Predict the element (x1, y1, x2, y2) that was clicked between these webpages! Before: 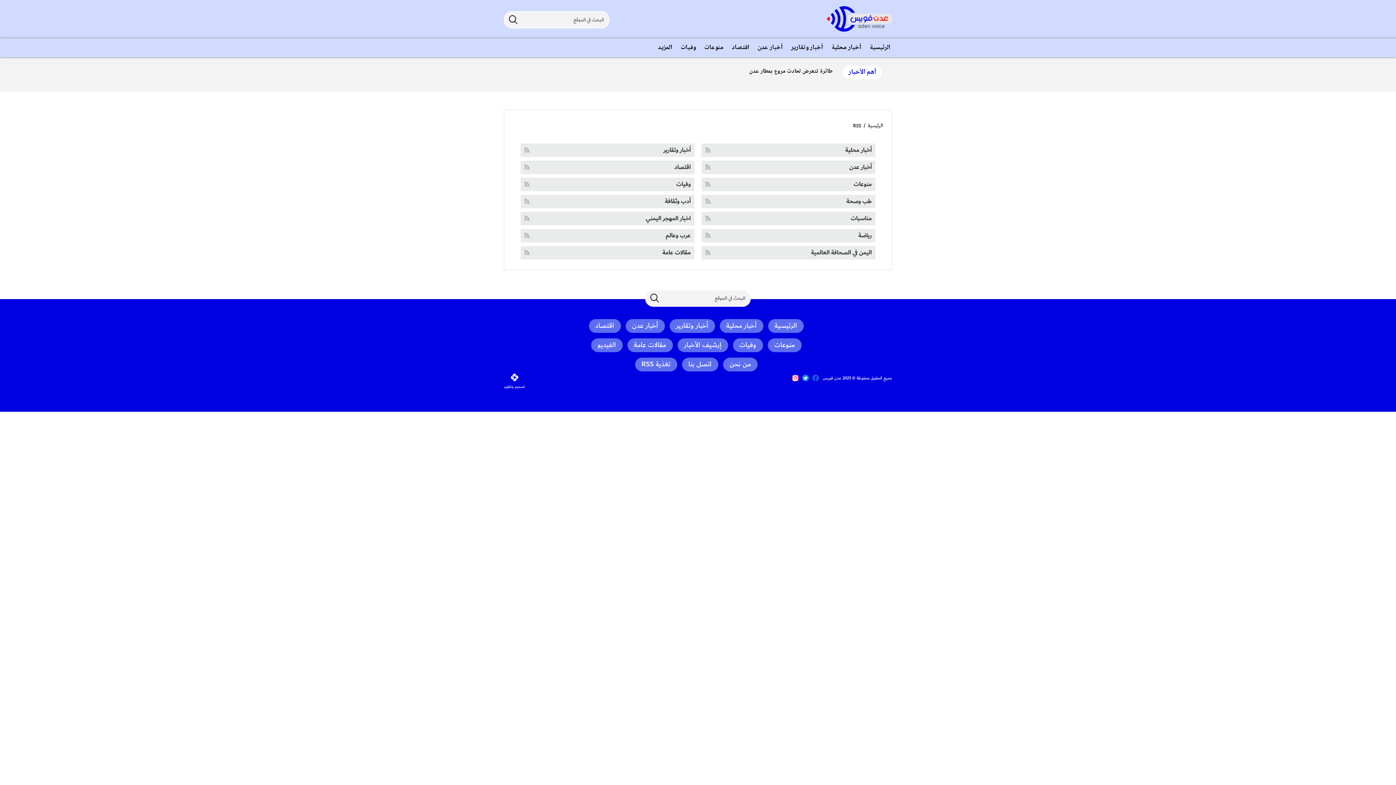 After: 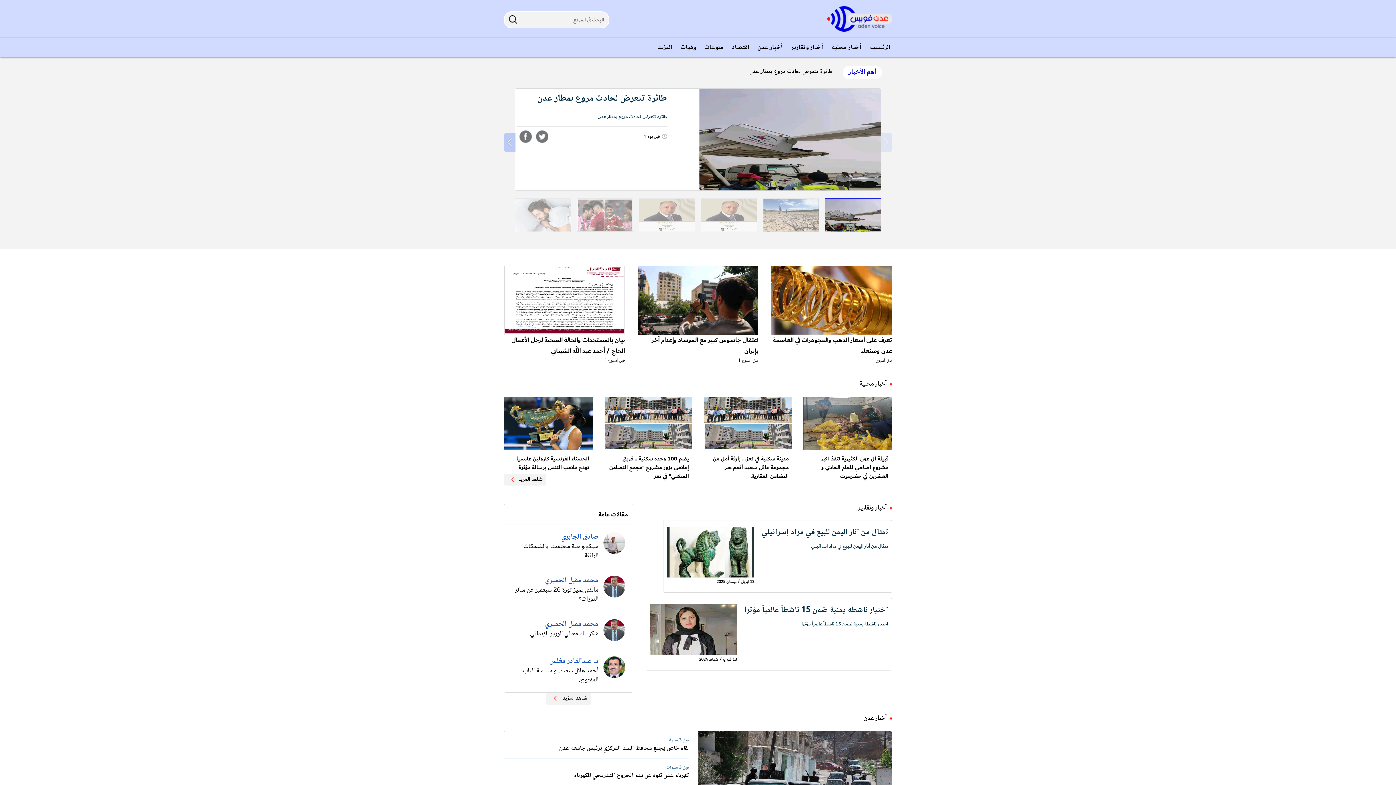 Action: label: الرئيسية bbox: (768, 322, 807, 330)